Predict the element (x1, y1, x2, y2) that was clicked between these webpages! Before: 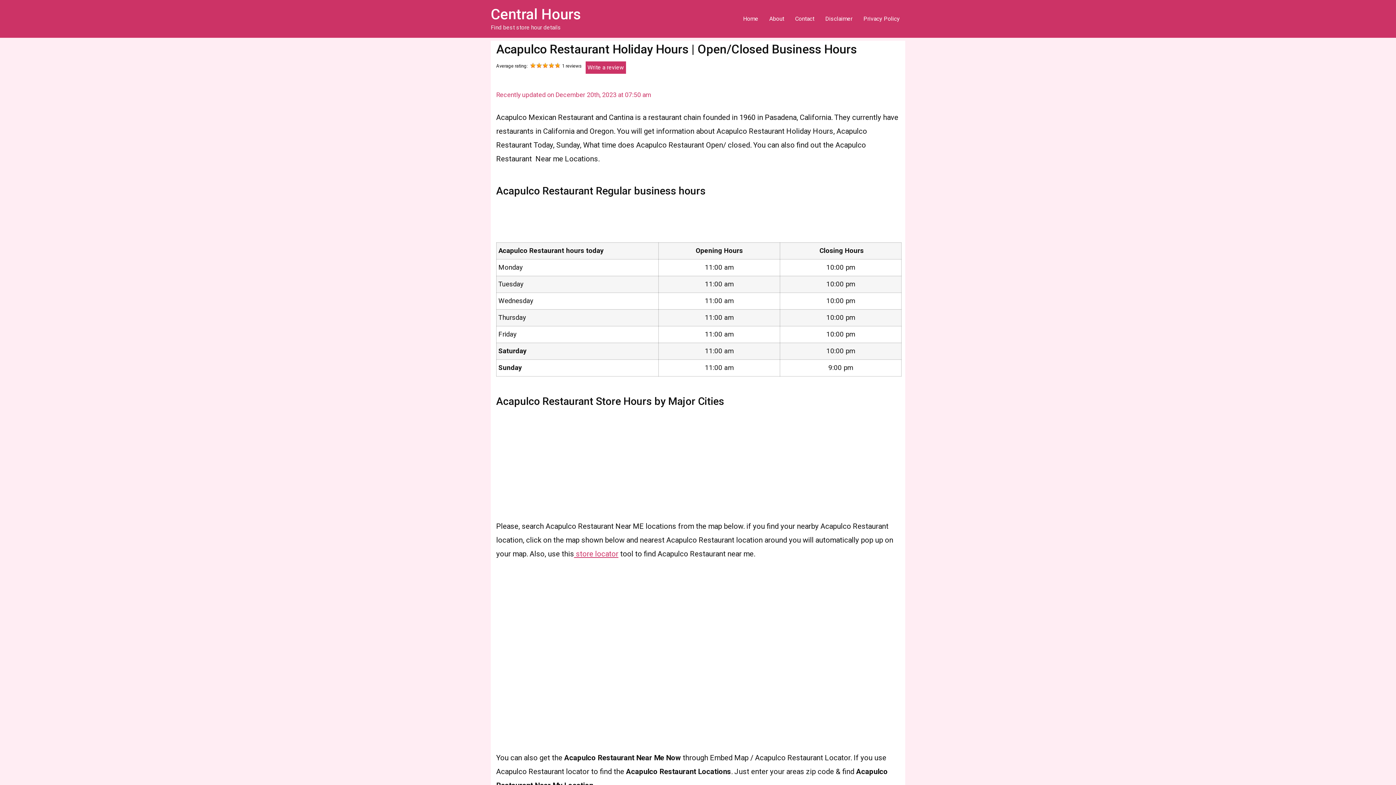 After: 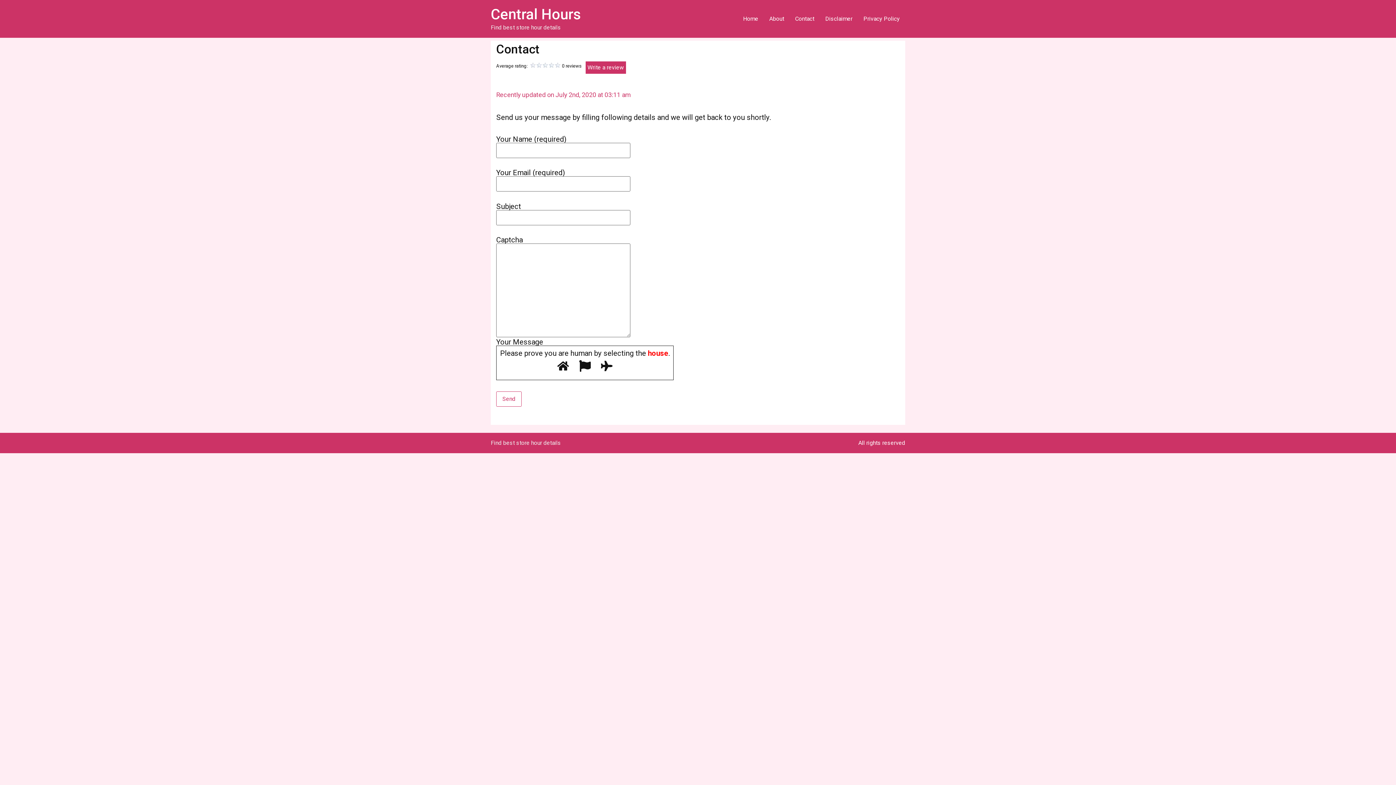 Action: label: Contact bbox: (789, 11, 820, 26)